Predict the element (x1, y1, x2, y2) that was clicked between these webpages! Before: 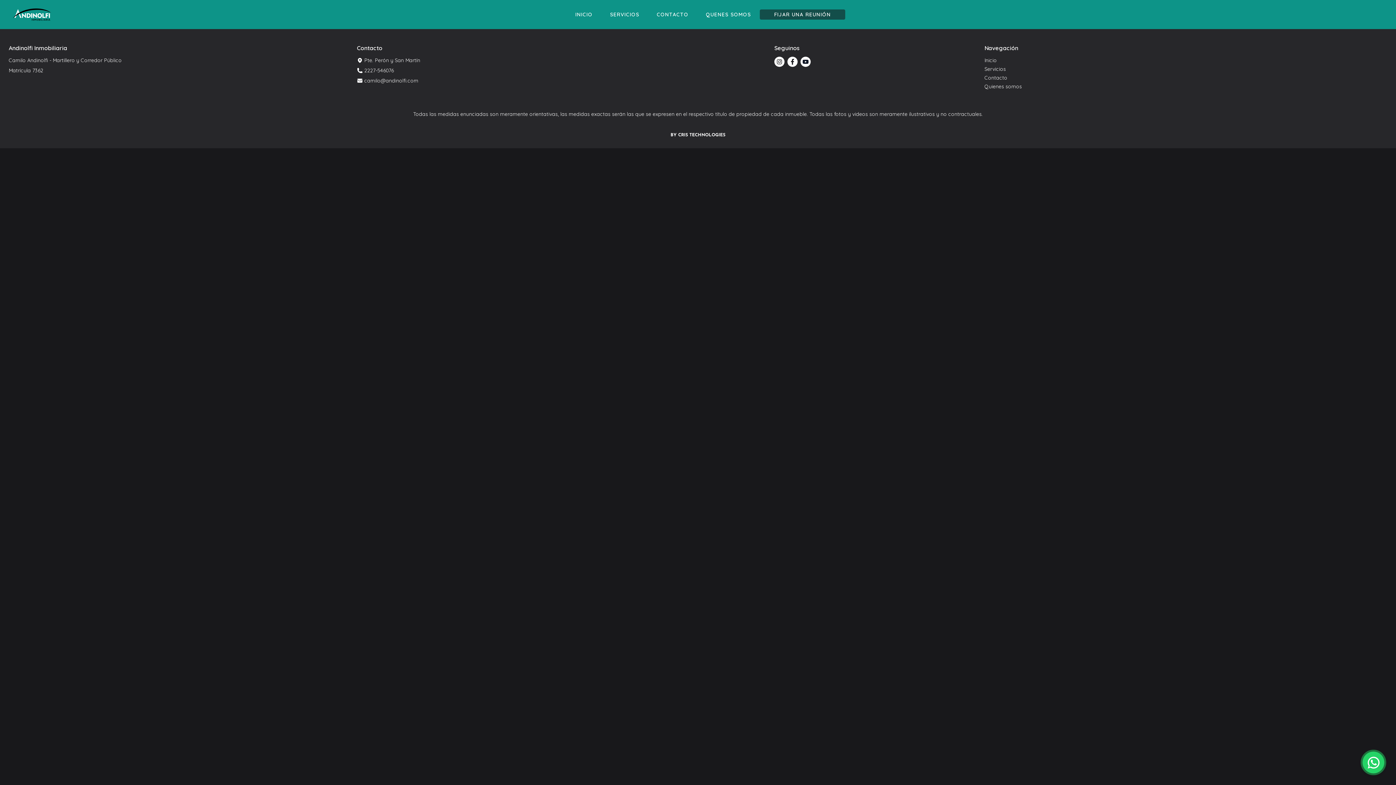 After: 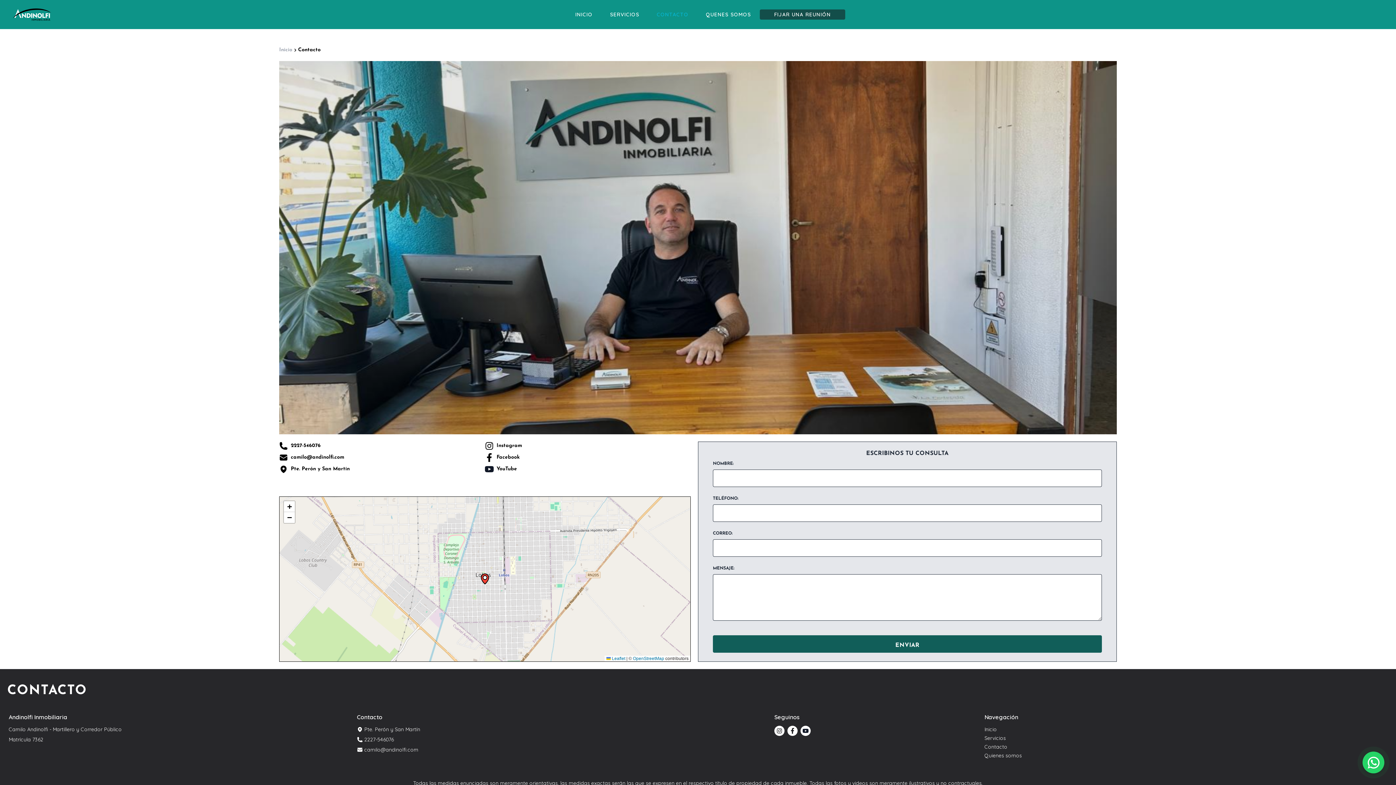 Action: label: CONTACTO bbox: (656, 10, 688, 18)